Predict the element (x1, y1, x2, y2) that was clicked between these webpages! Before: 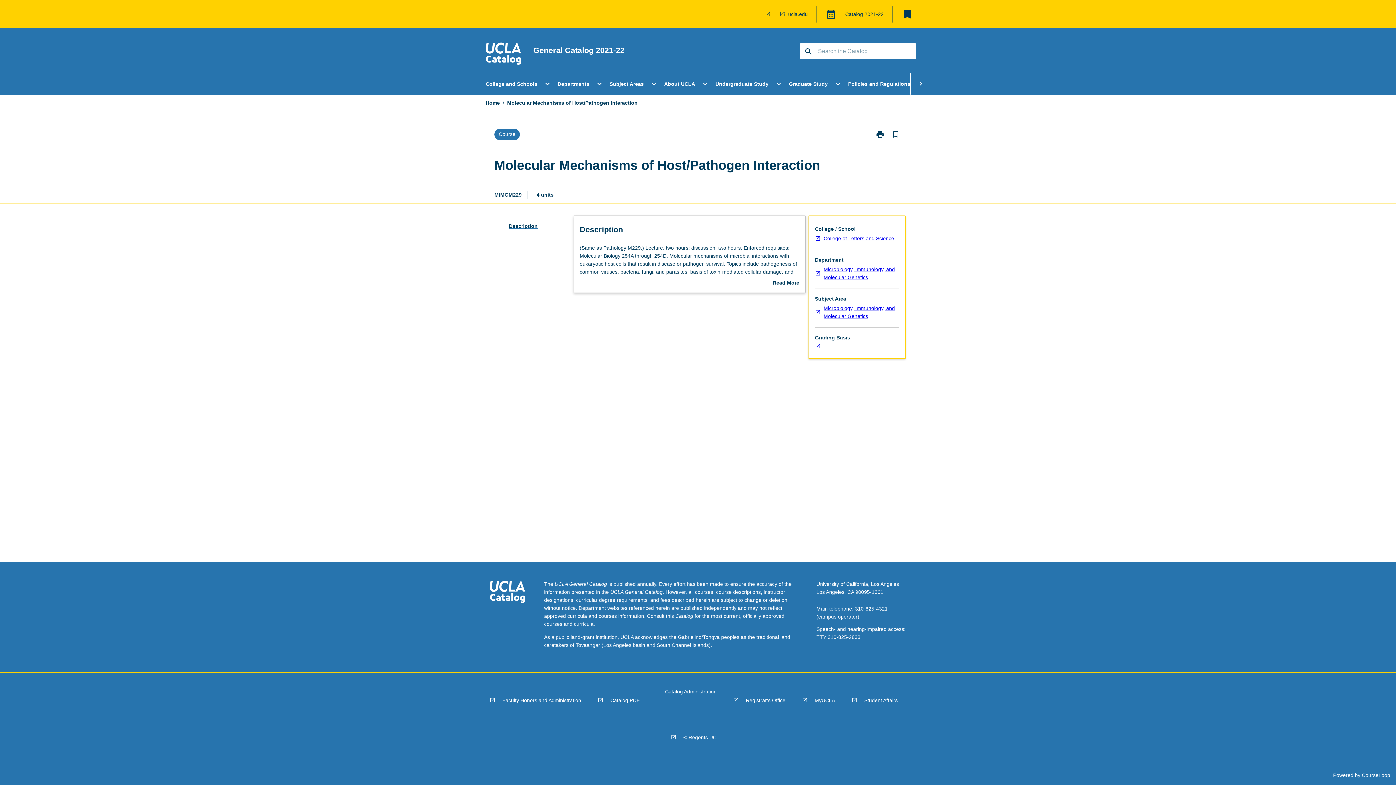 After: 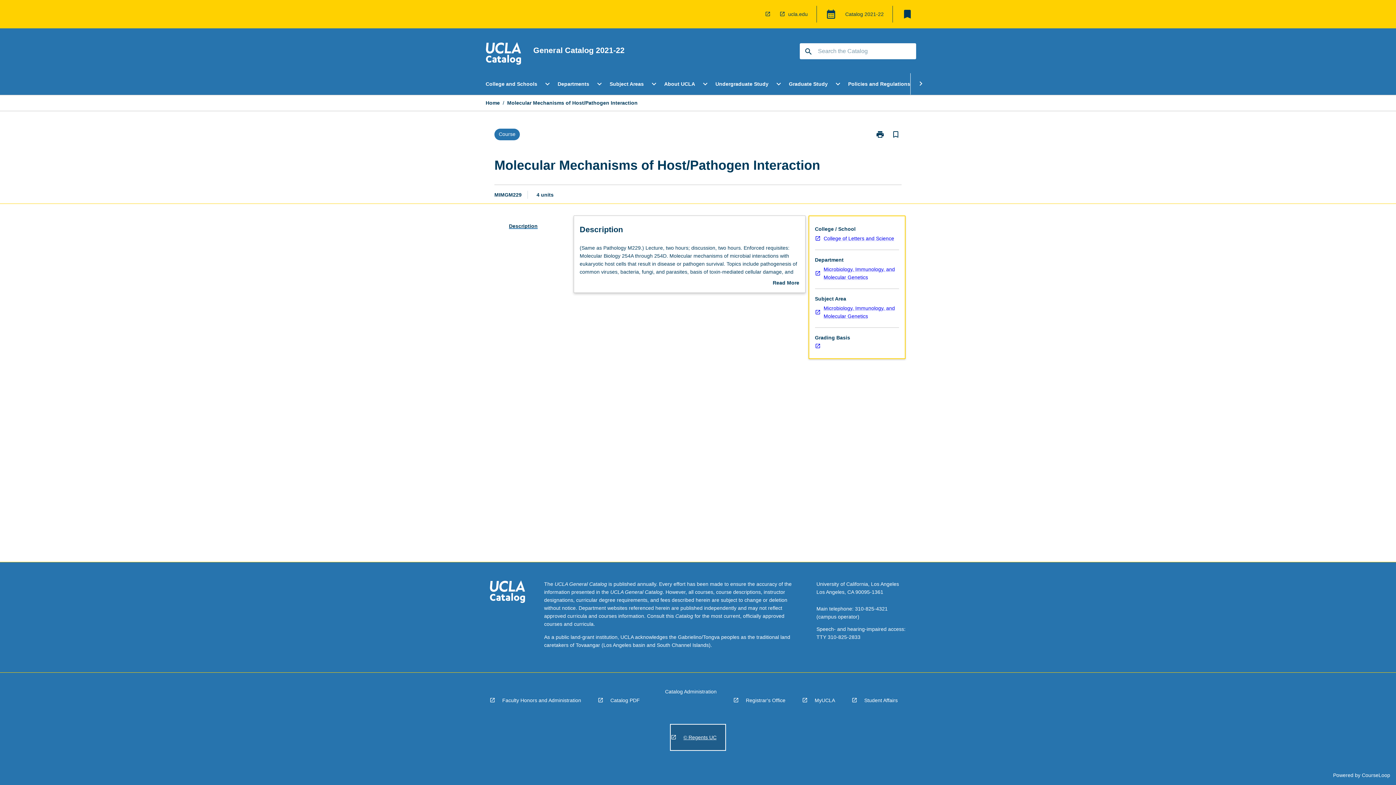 Action: label: © Regents UC bbox: (670, 725, 725, 750)